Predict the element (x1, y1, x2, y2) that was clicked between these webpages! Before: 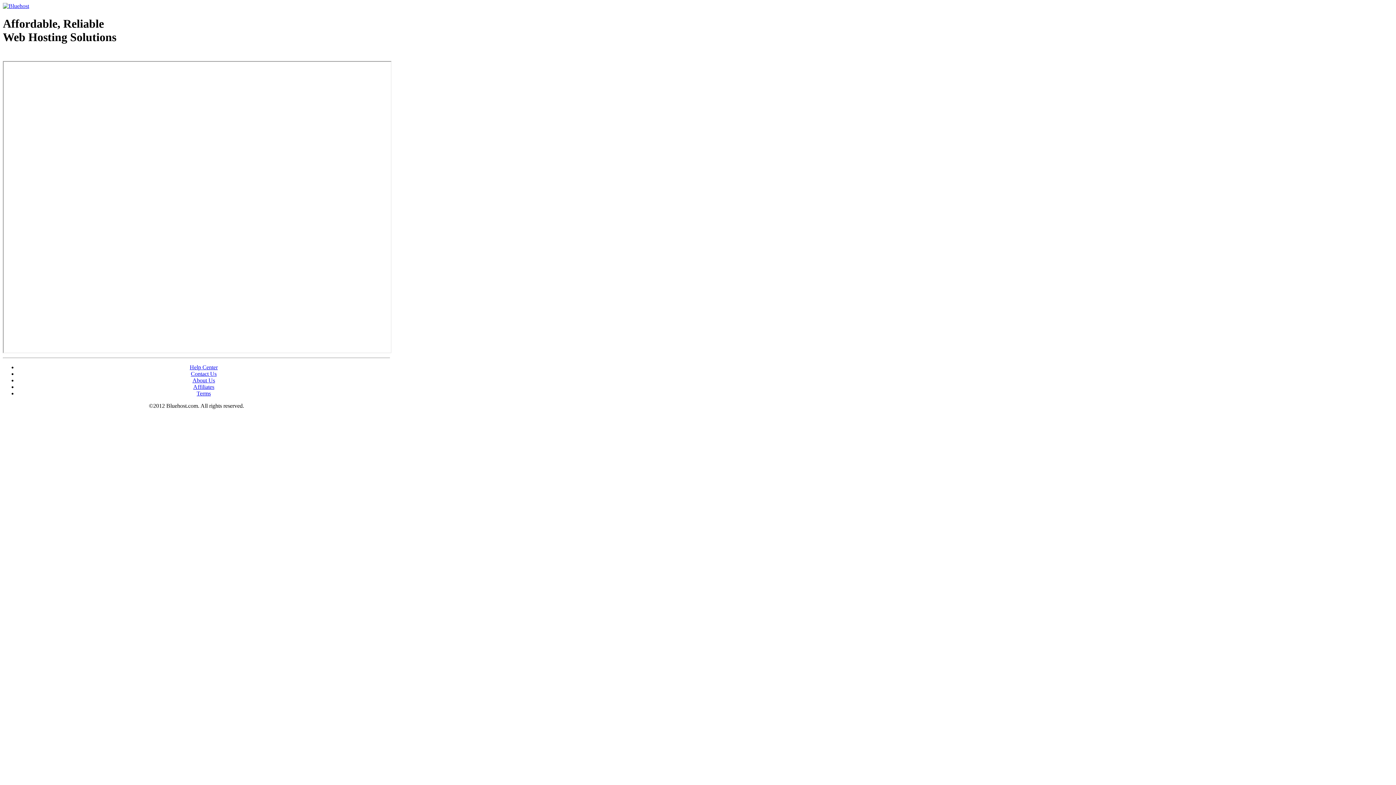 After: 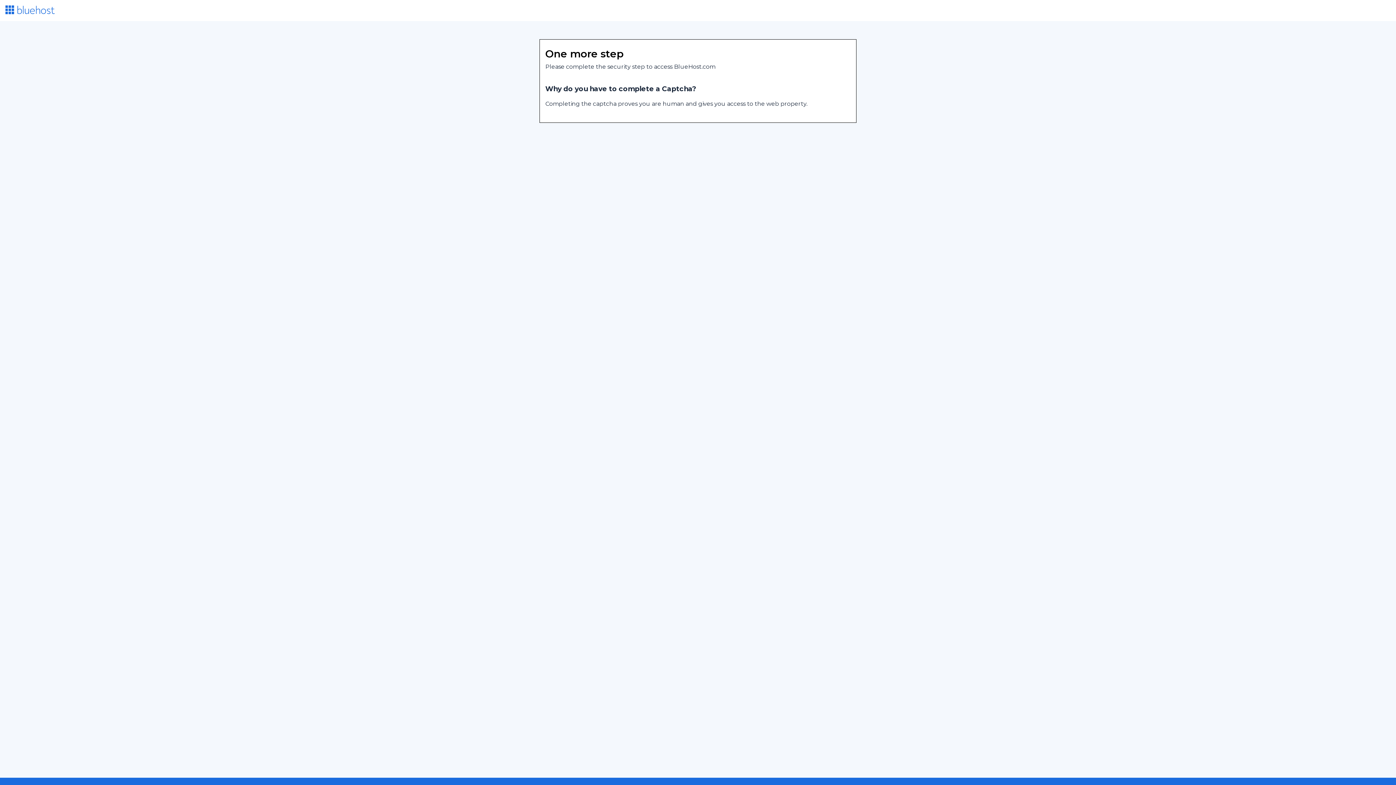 Action: bbox: (193, 383, 214, 390) label: Affiliates